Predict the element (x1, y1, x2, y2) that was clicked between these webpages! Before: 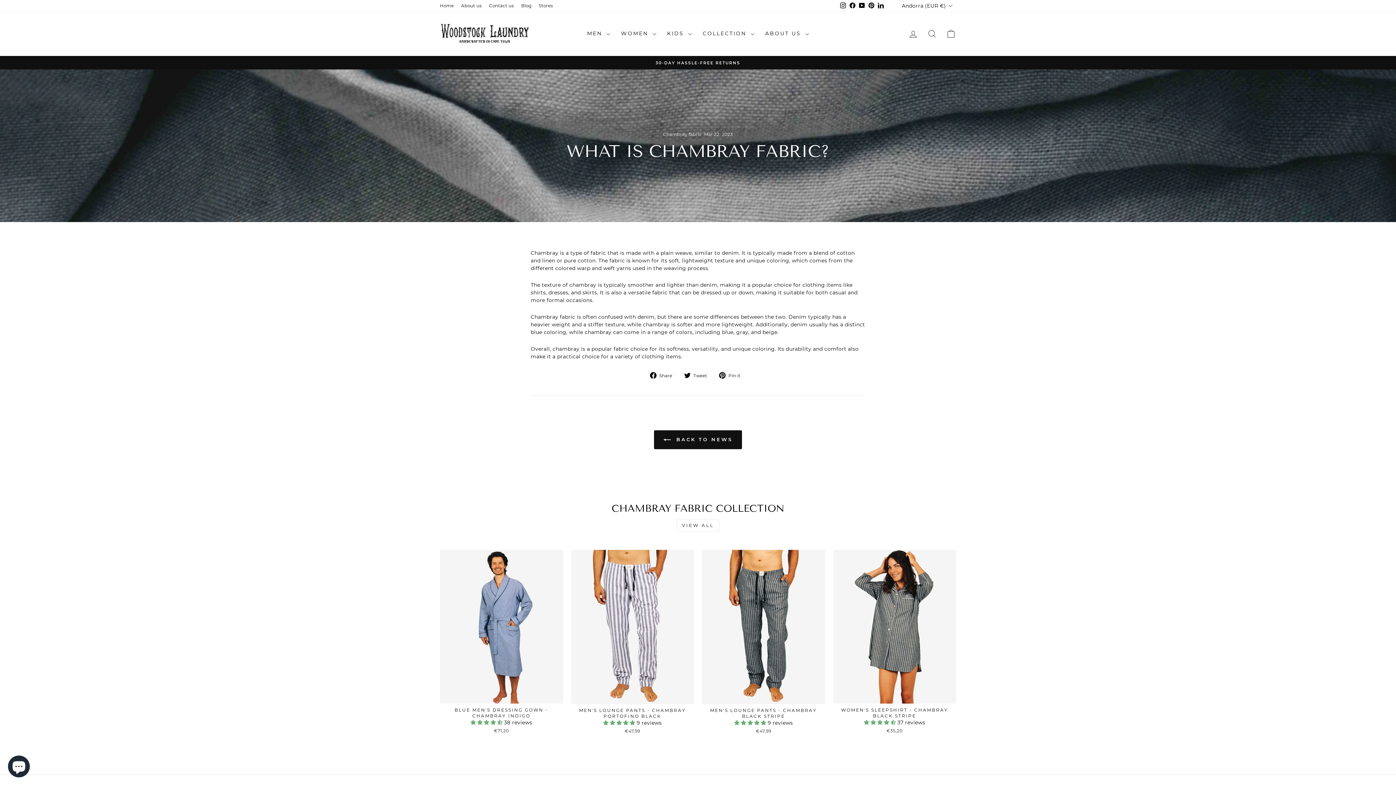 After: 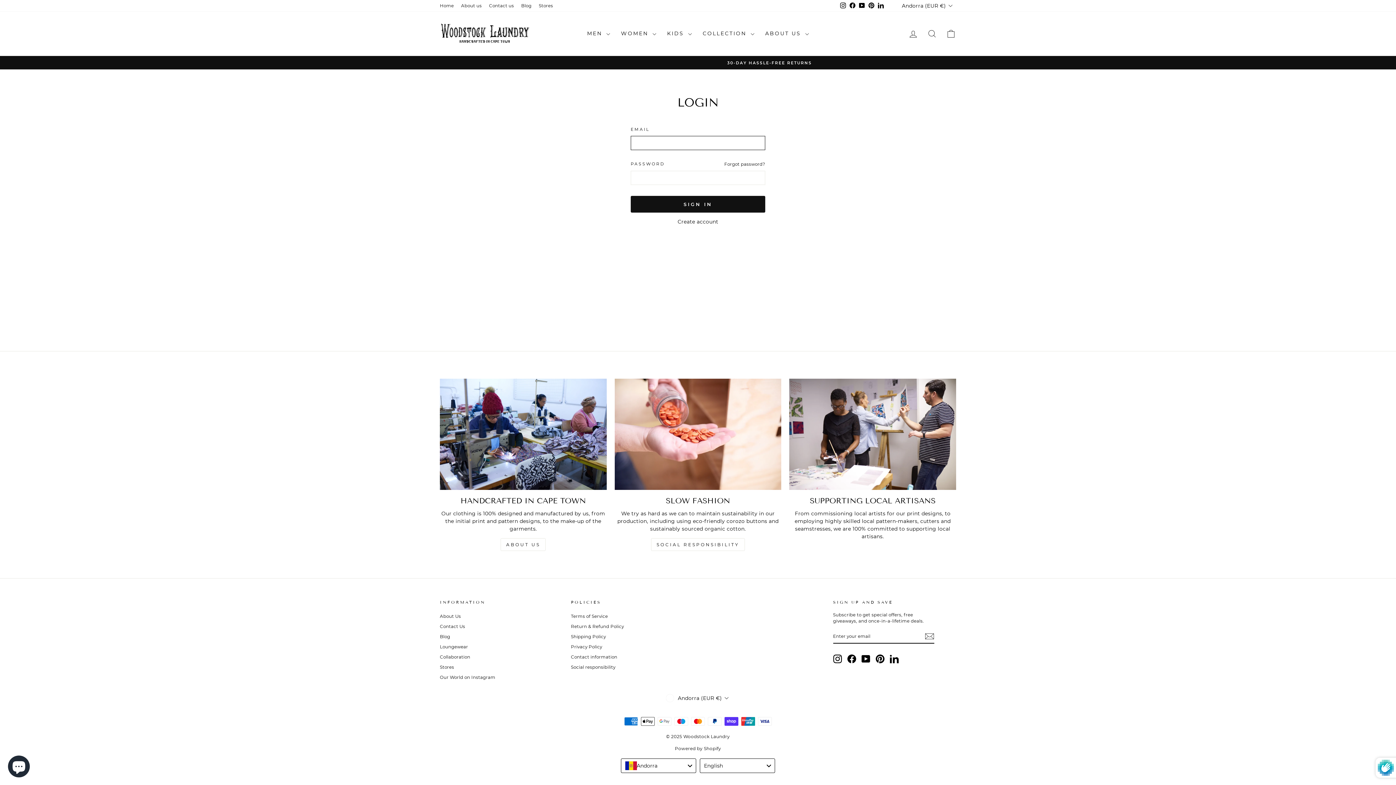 Action: bbox: (904, 25, 922, 41) label: LOG IN